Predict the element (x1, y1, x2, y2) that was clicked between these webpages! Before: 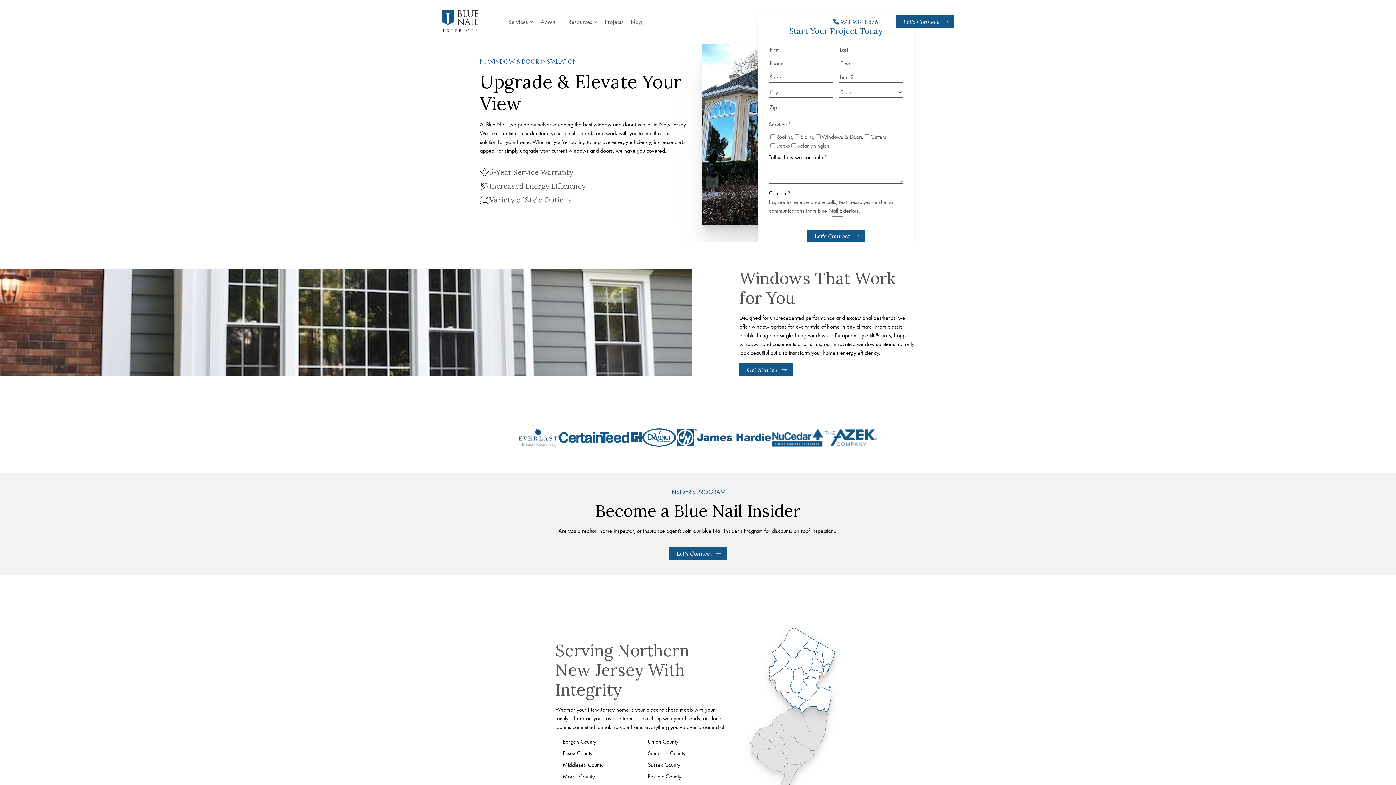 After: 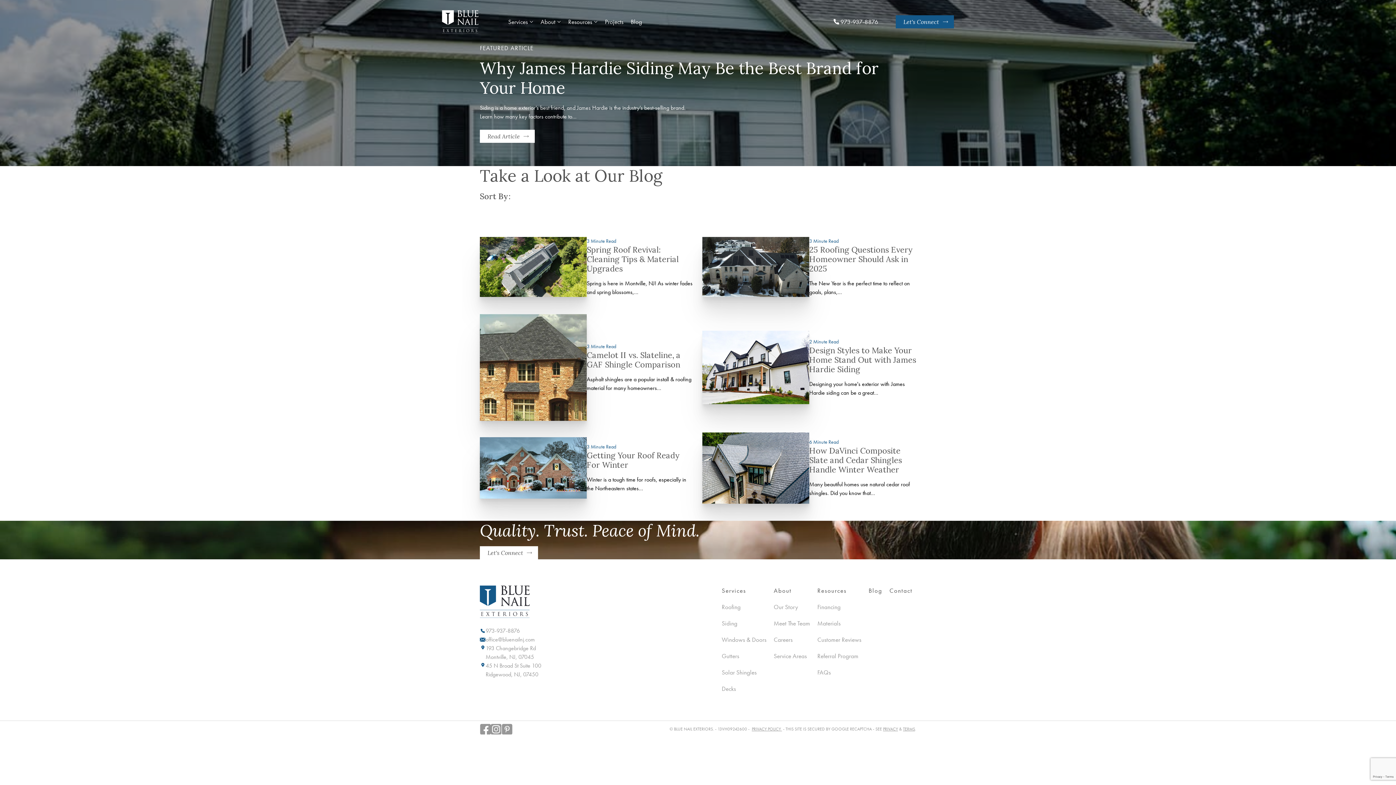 Action: label: Blog bbox: (627, 10, 645, 33)